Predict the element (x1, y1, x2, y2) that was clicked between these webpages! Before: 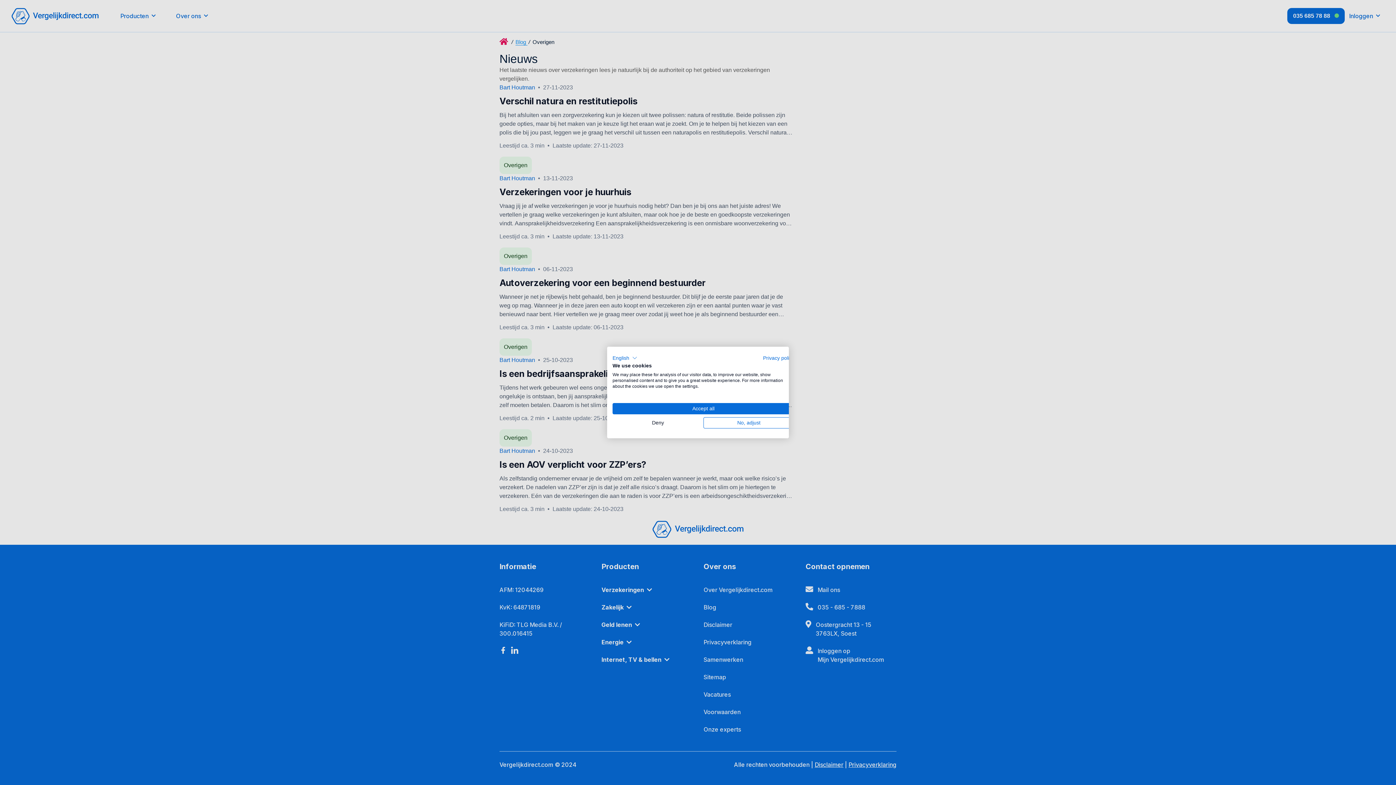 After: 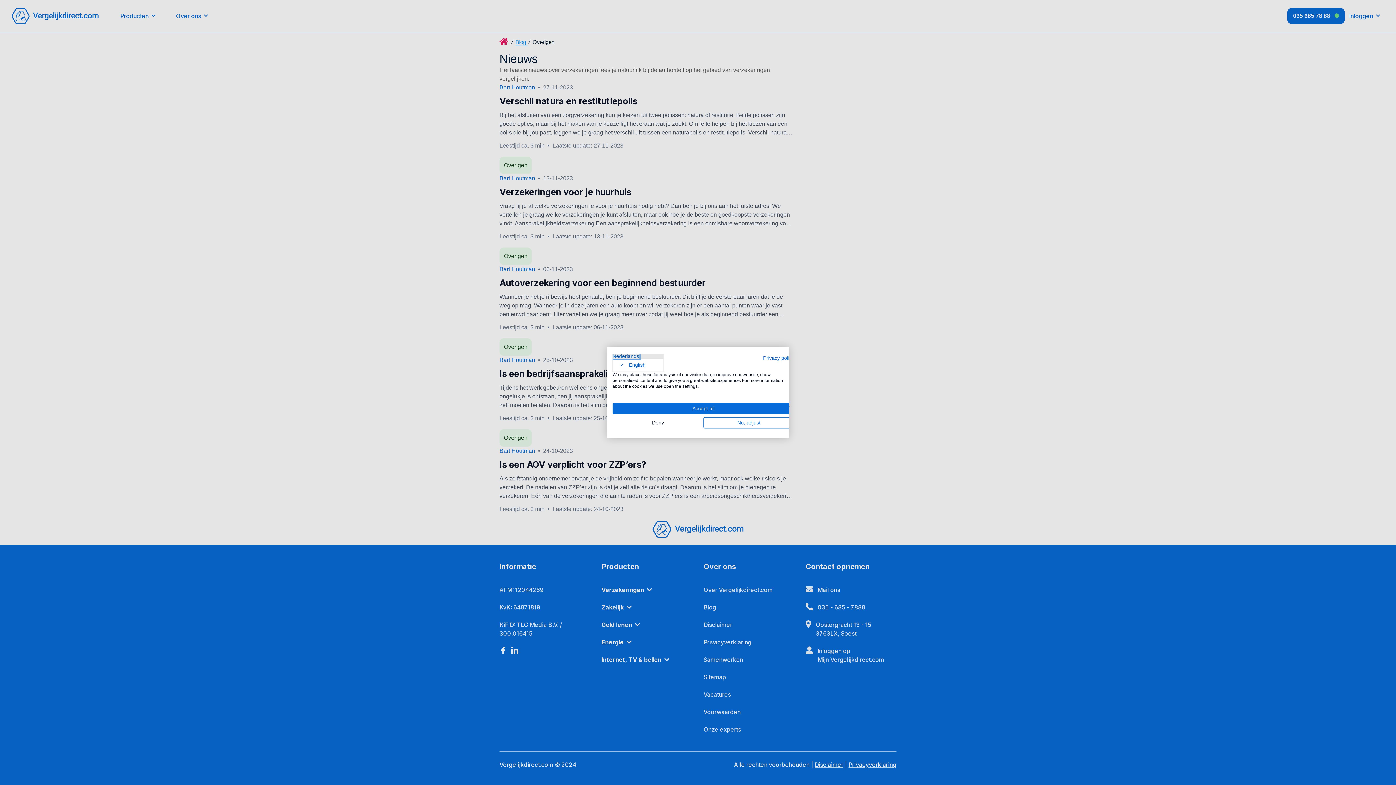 Action: bbox: (612, 353, 637, 362) label: English